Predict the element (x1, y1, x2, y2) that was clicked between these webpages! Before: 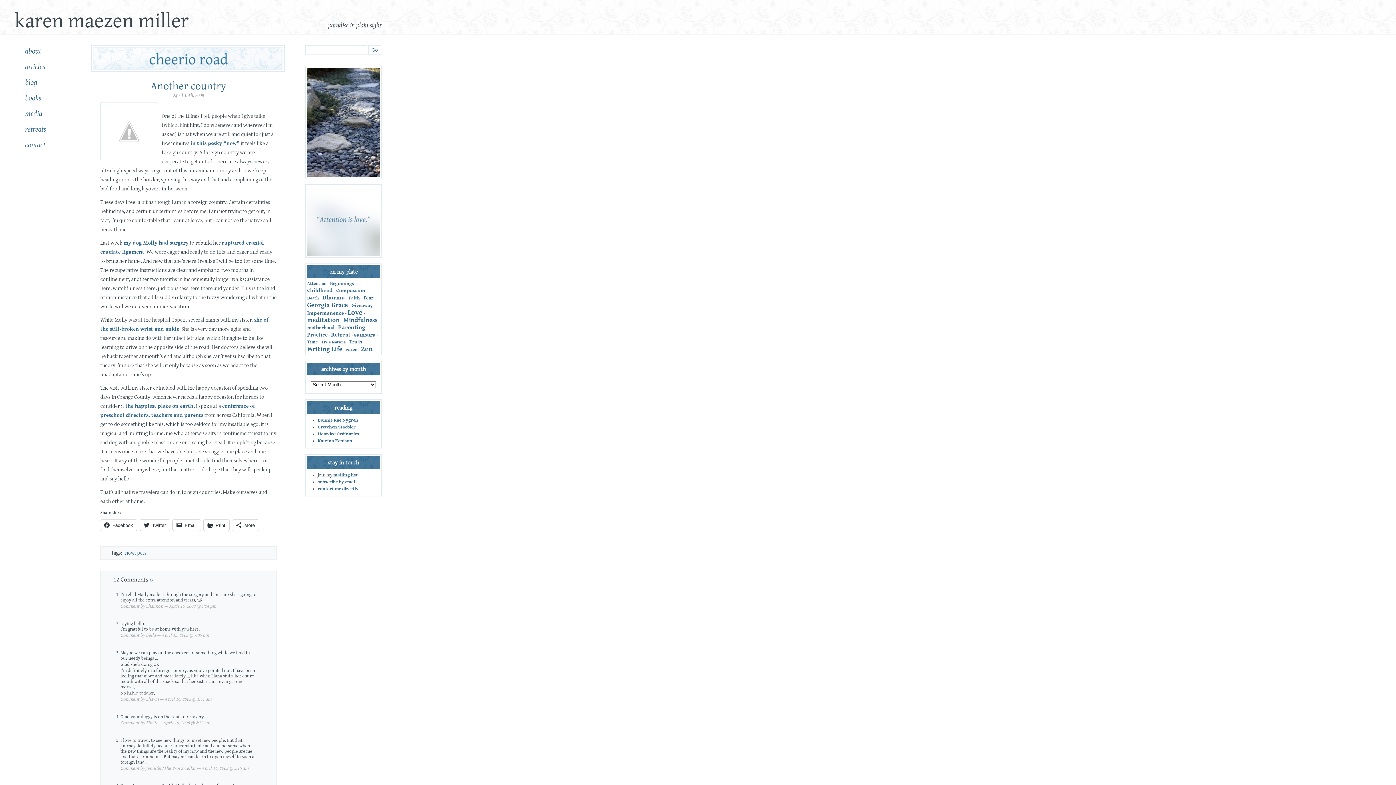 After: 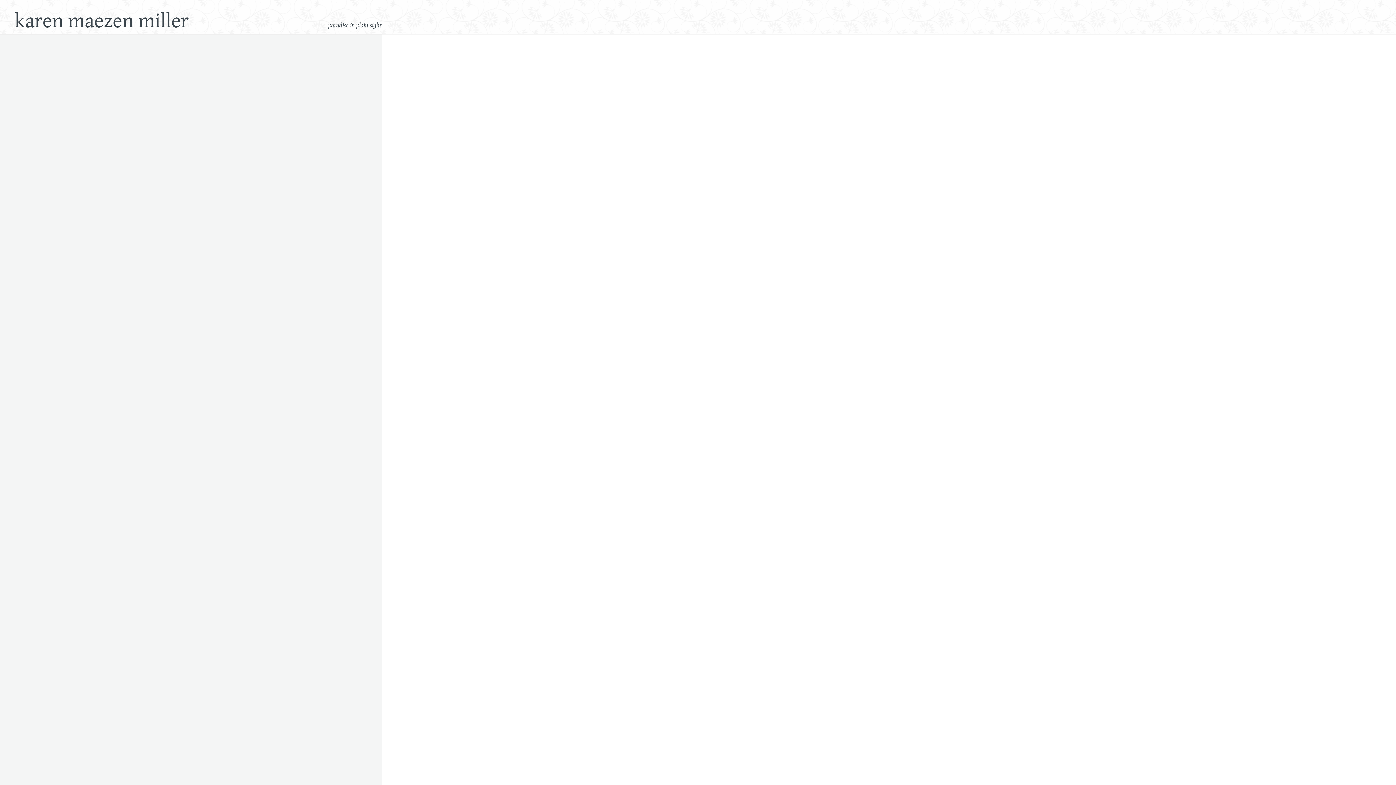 Action: label: Parenting (115 items) bbox: (338, 324, 365, 331)